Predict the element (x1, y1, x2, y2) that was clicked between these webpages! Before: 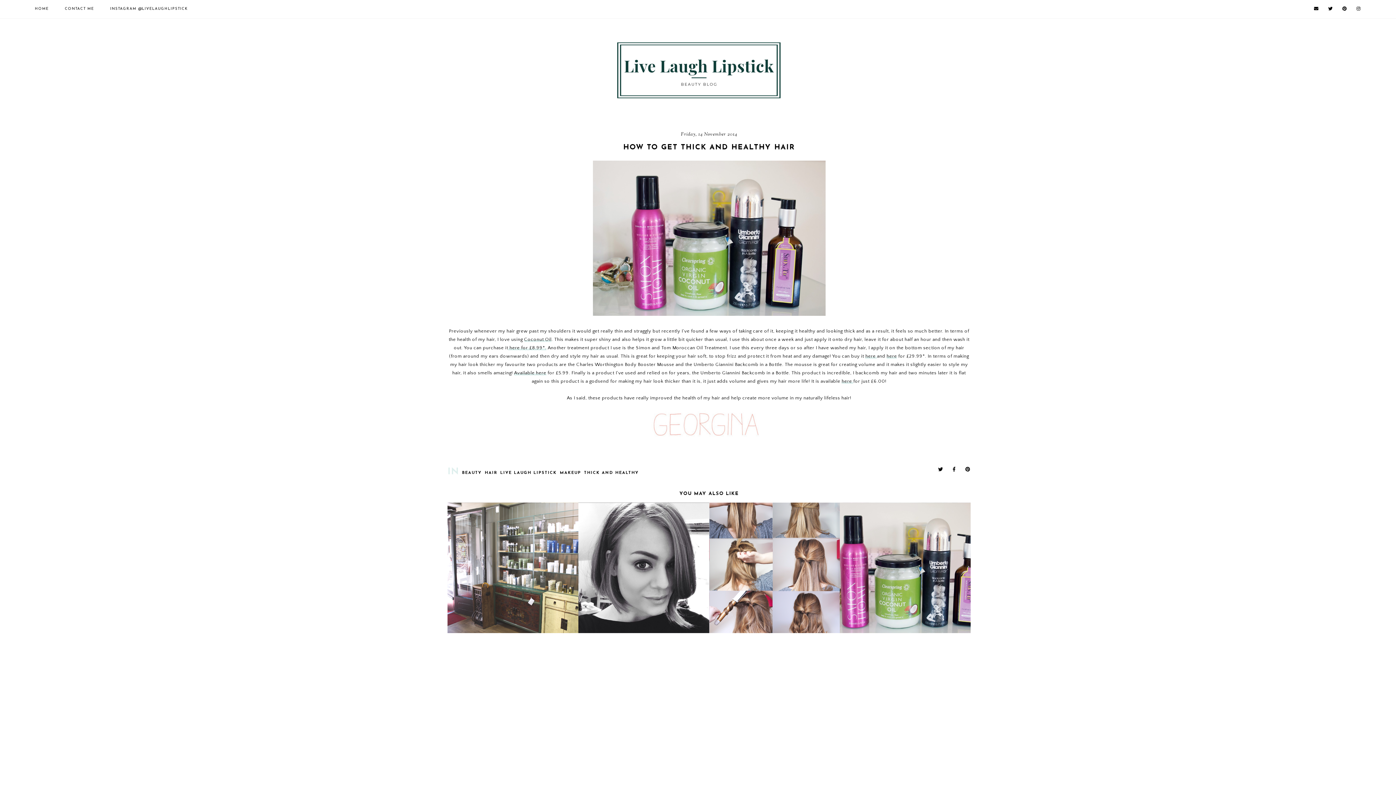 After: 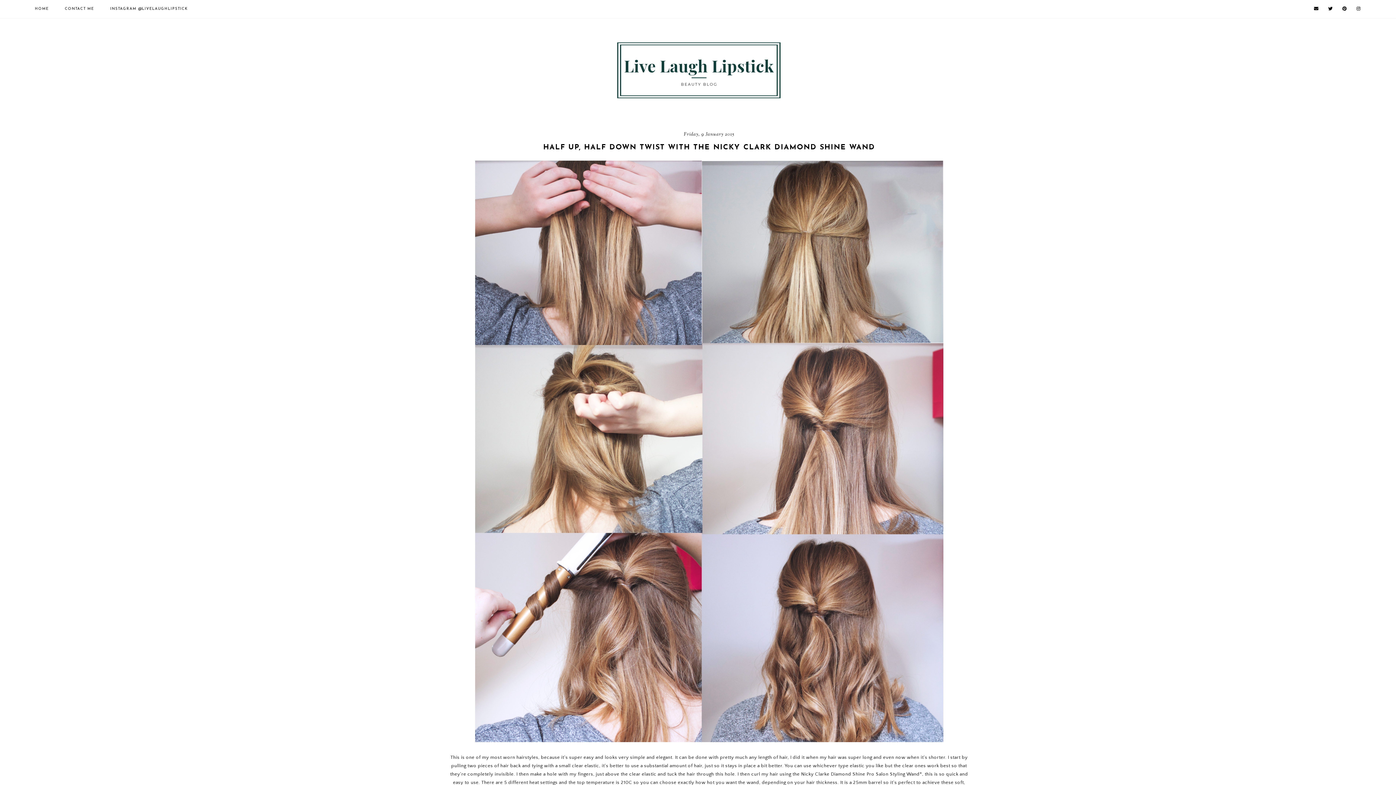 Action: bbox: (709, 502, 840, 633) label: HALF UP, HALF DOWN TWIST WITH THE NICKY CLARK DIAMOND SHINE WAND